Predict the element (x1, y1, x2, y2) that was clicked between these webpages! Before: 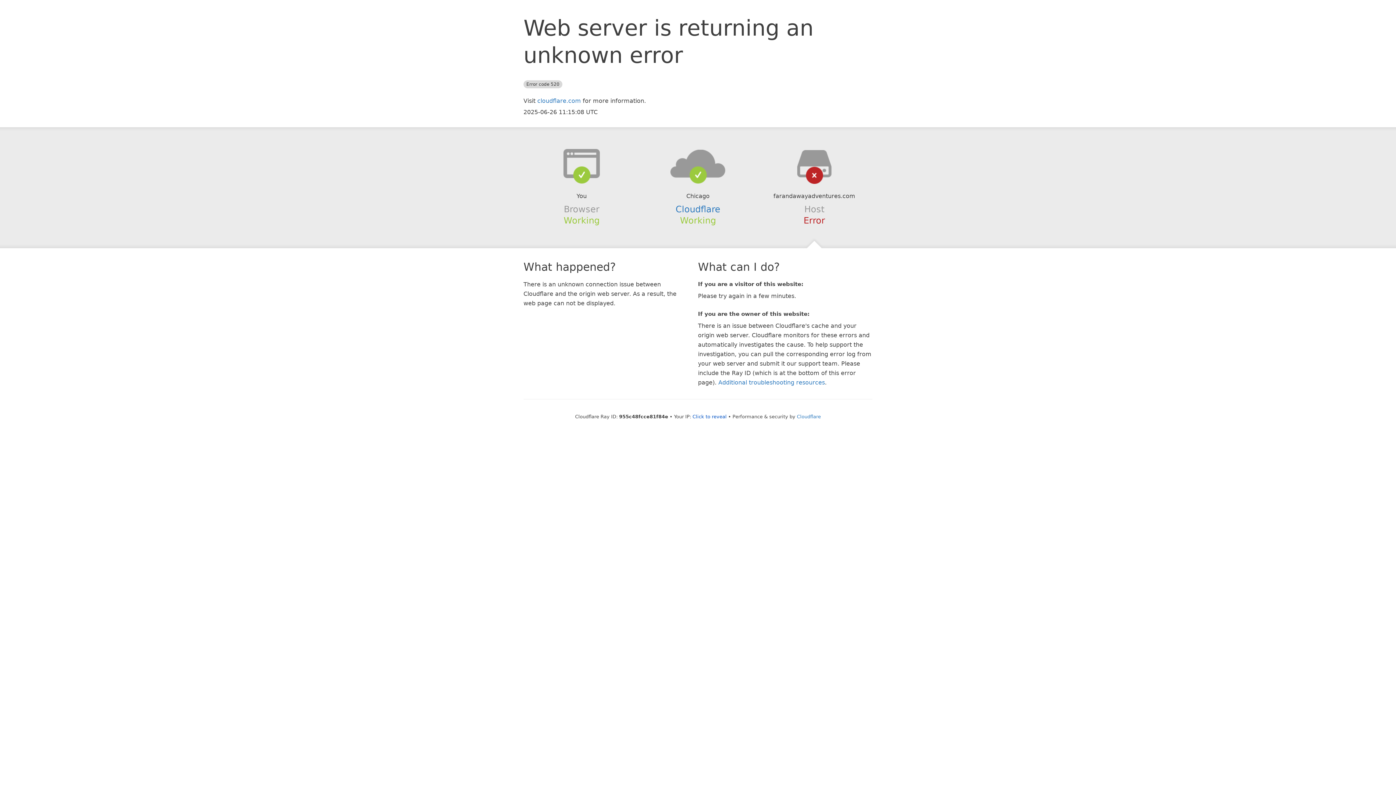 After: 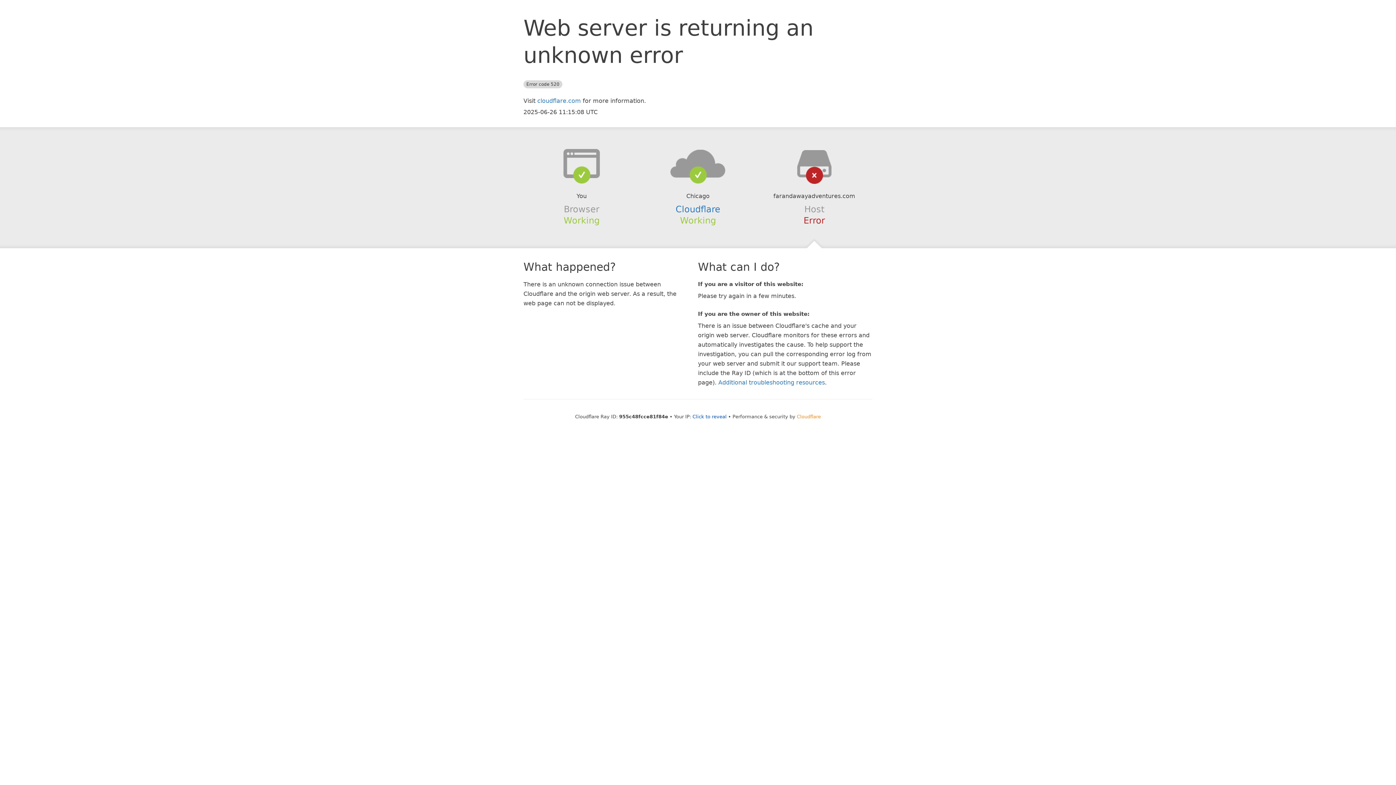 Action: label: Cloudflare bbox: (797, 414, 821, 419)